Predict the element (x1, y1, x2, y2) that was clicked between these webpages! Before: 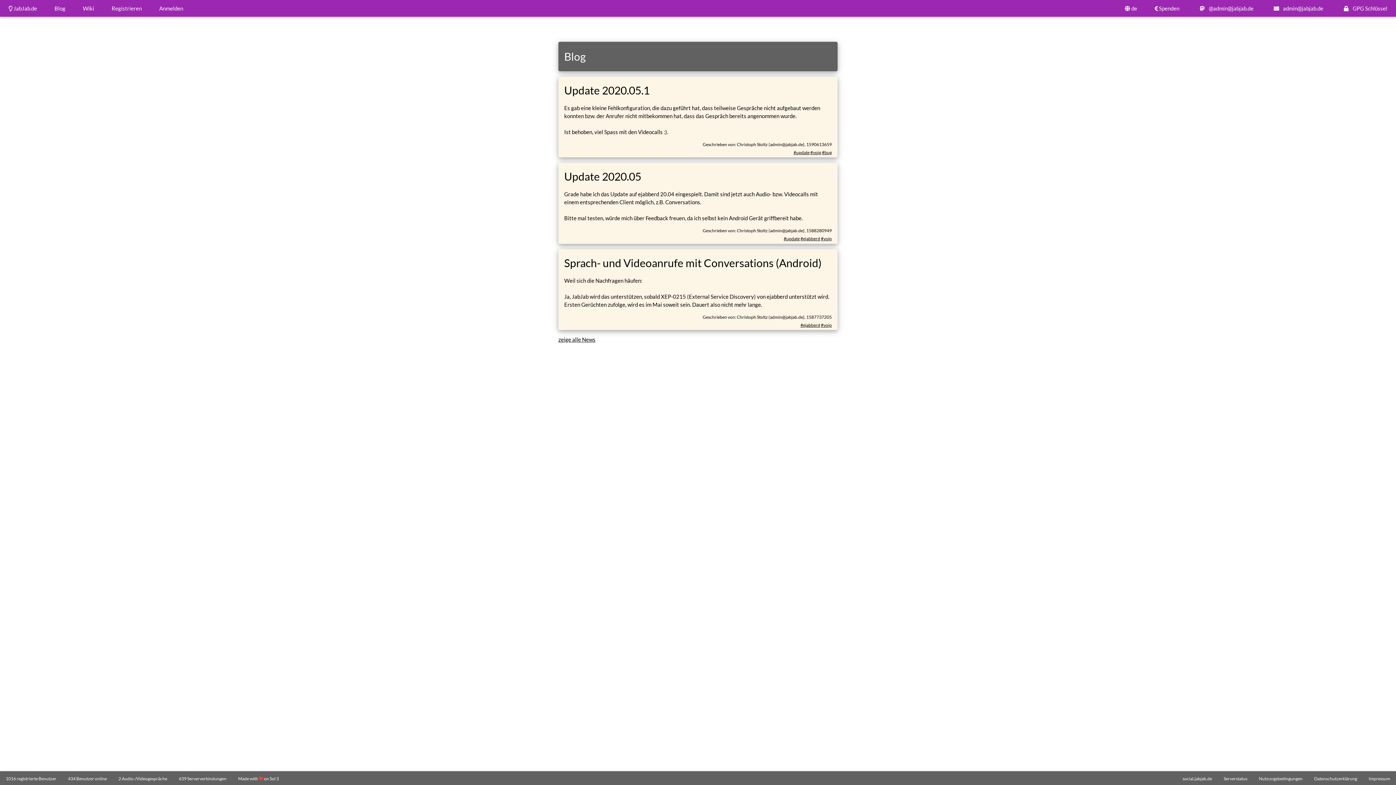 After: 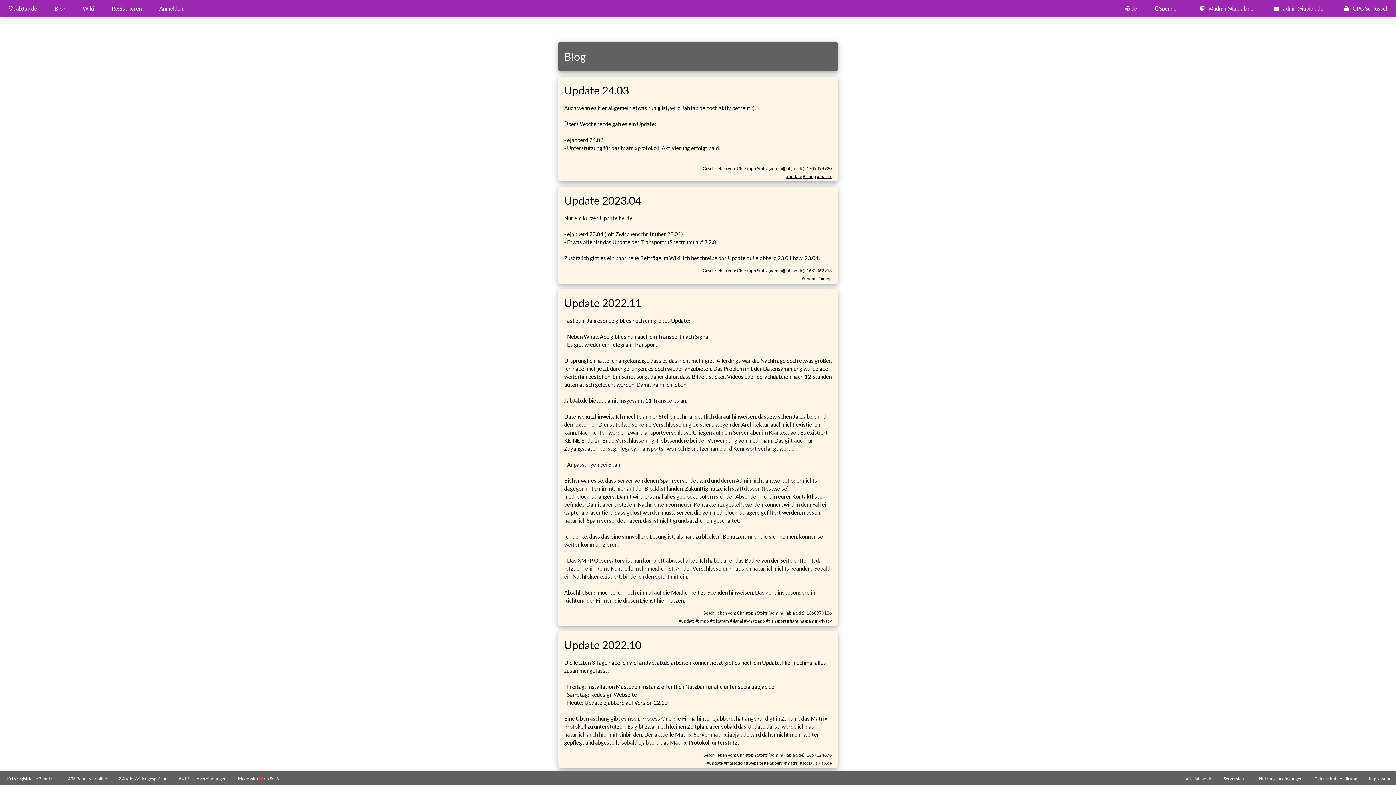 Action: bbox: (793, 149, 809, 155) label: #update